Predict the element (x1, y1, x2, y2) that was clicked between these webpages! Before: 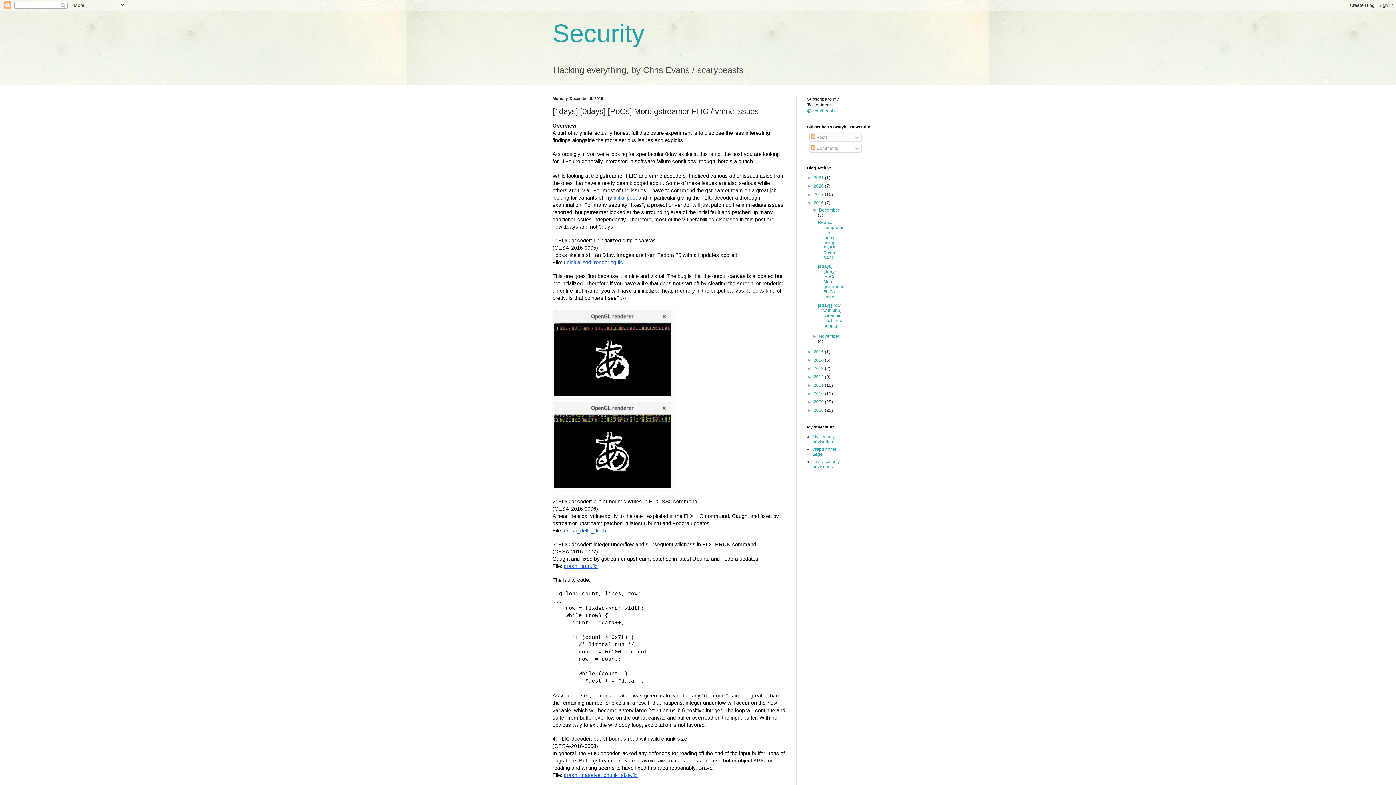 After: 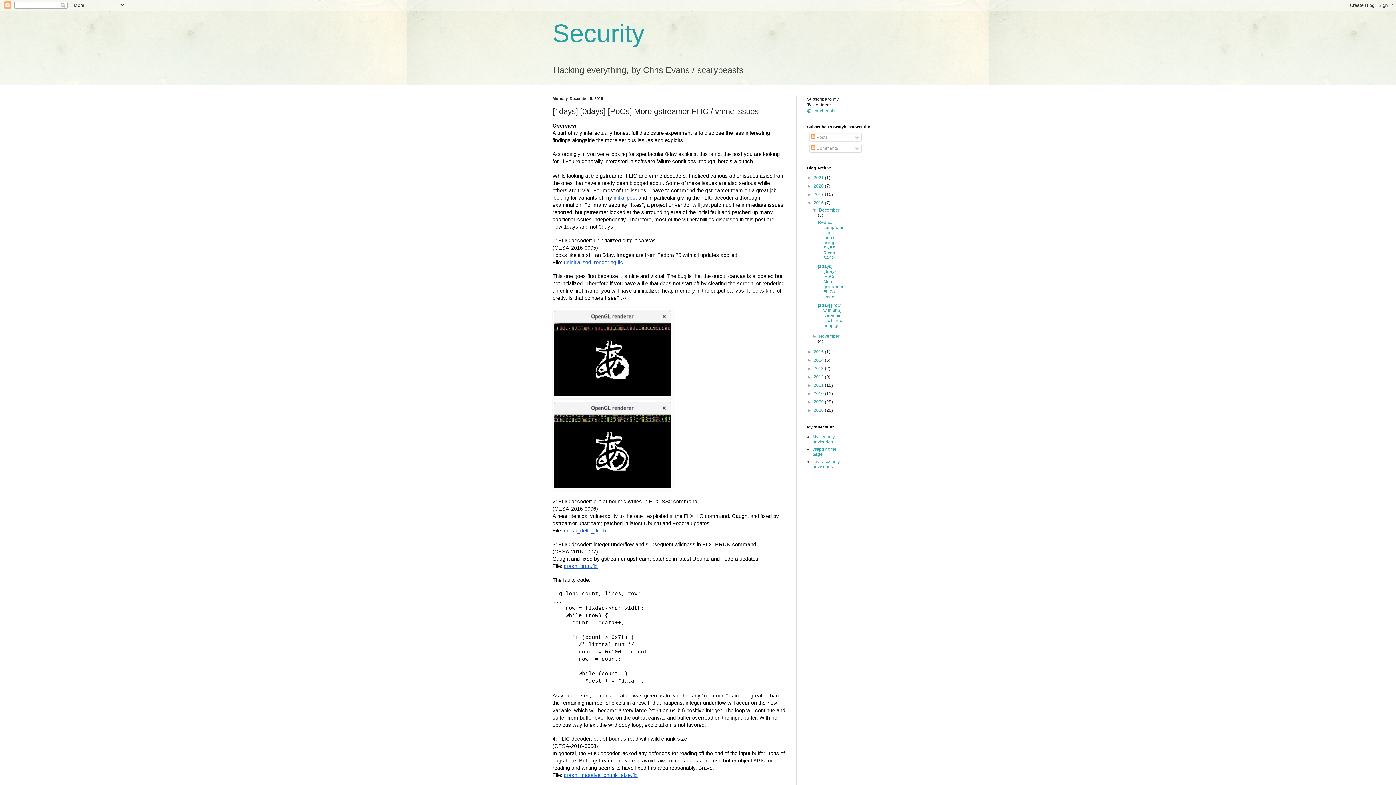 Action: label: uninitialized_rendering.flc bbox: (564, 259, 623, 265)